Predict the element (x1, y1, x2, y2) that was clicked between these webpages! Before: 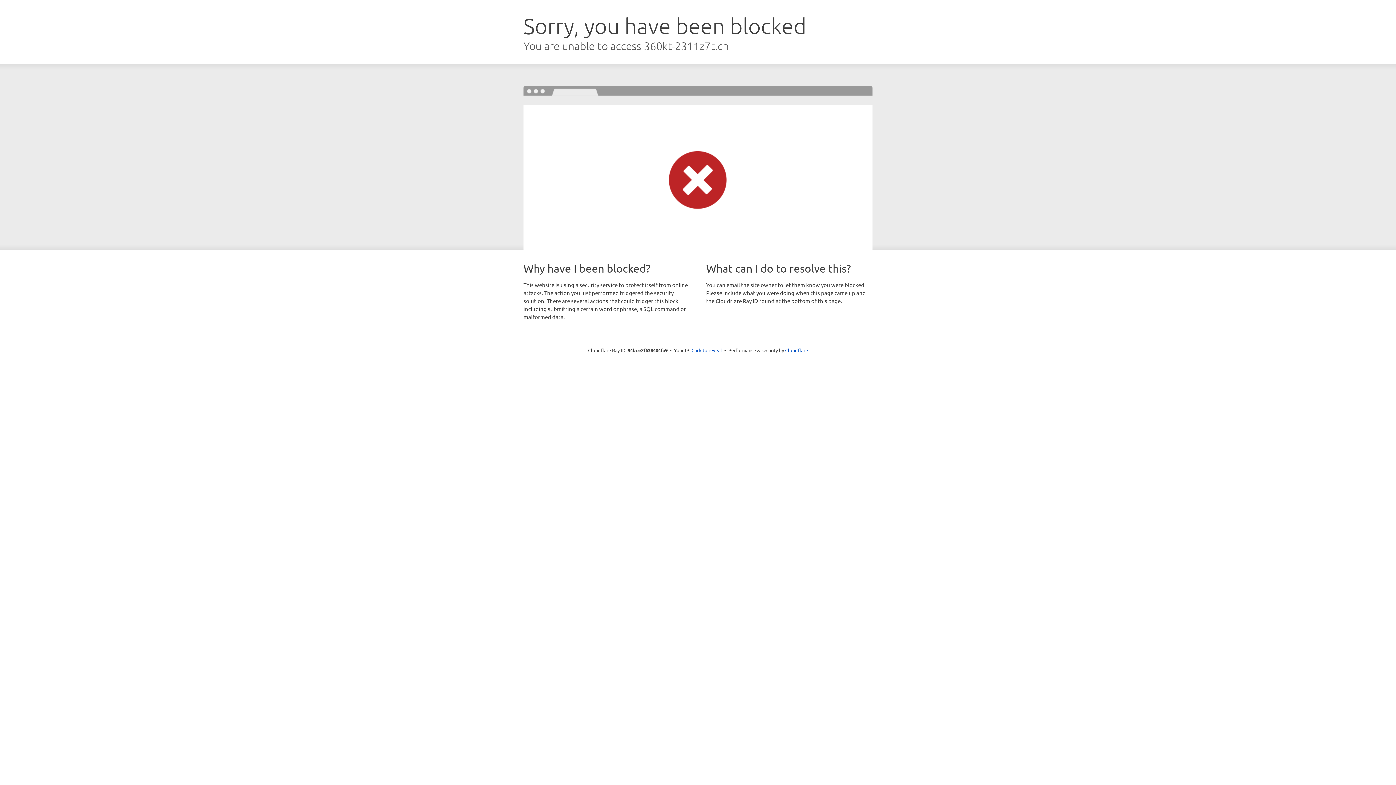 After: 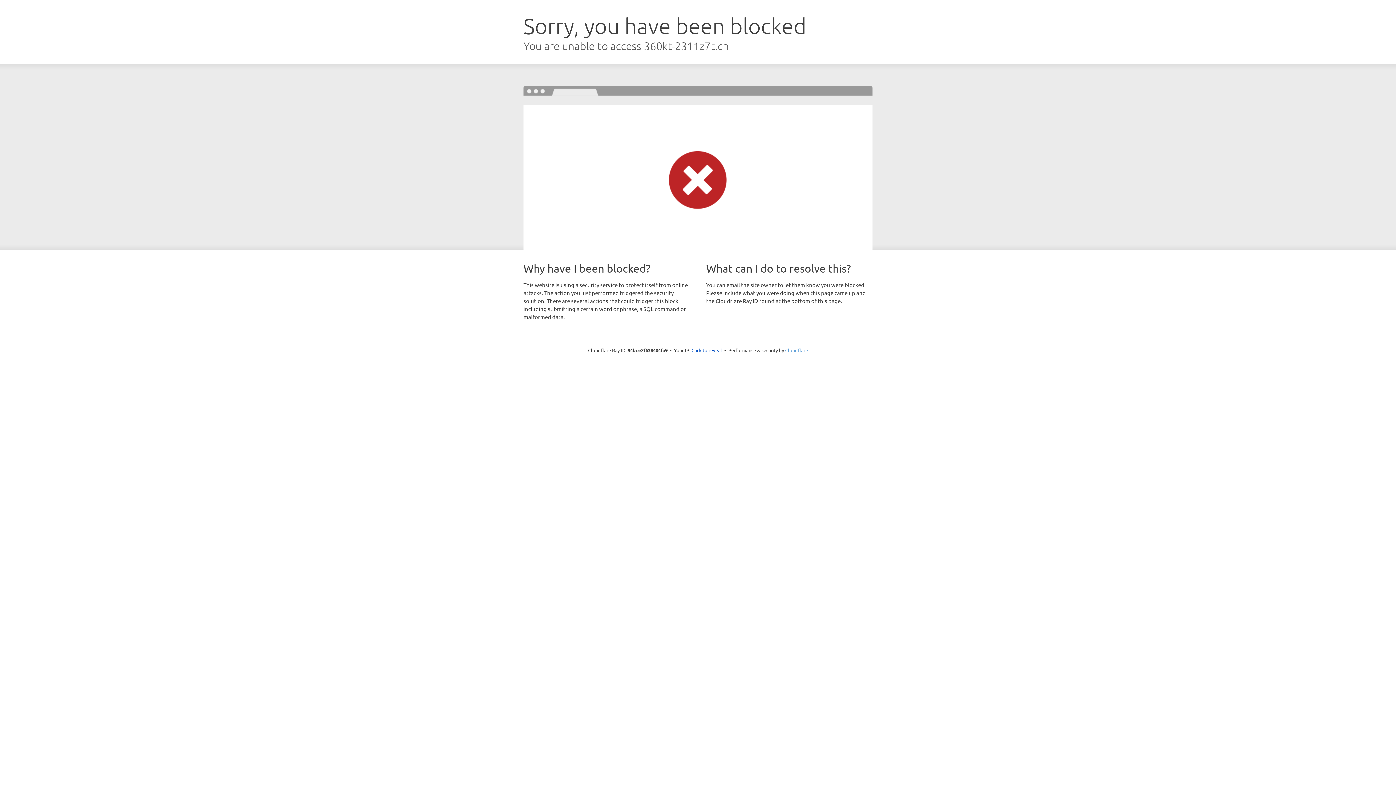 Action: bbox: (785, 347, 808, 353) label: Cloudflare